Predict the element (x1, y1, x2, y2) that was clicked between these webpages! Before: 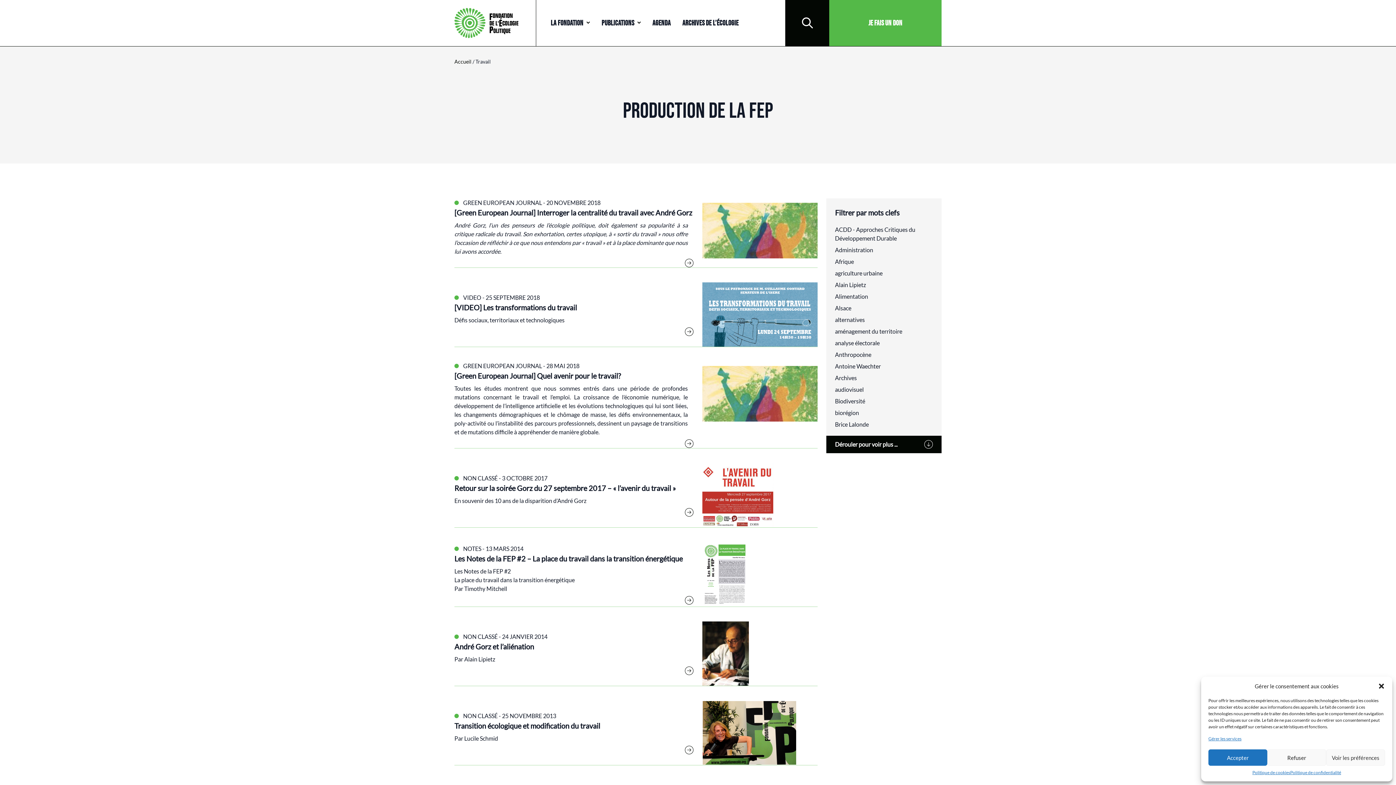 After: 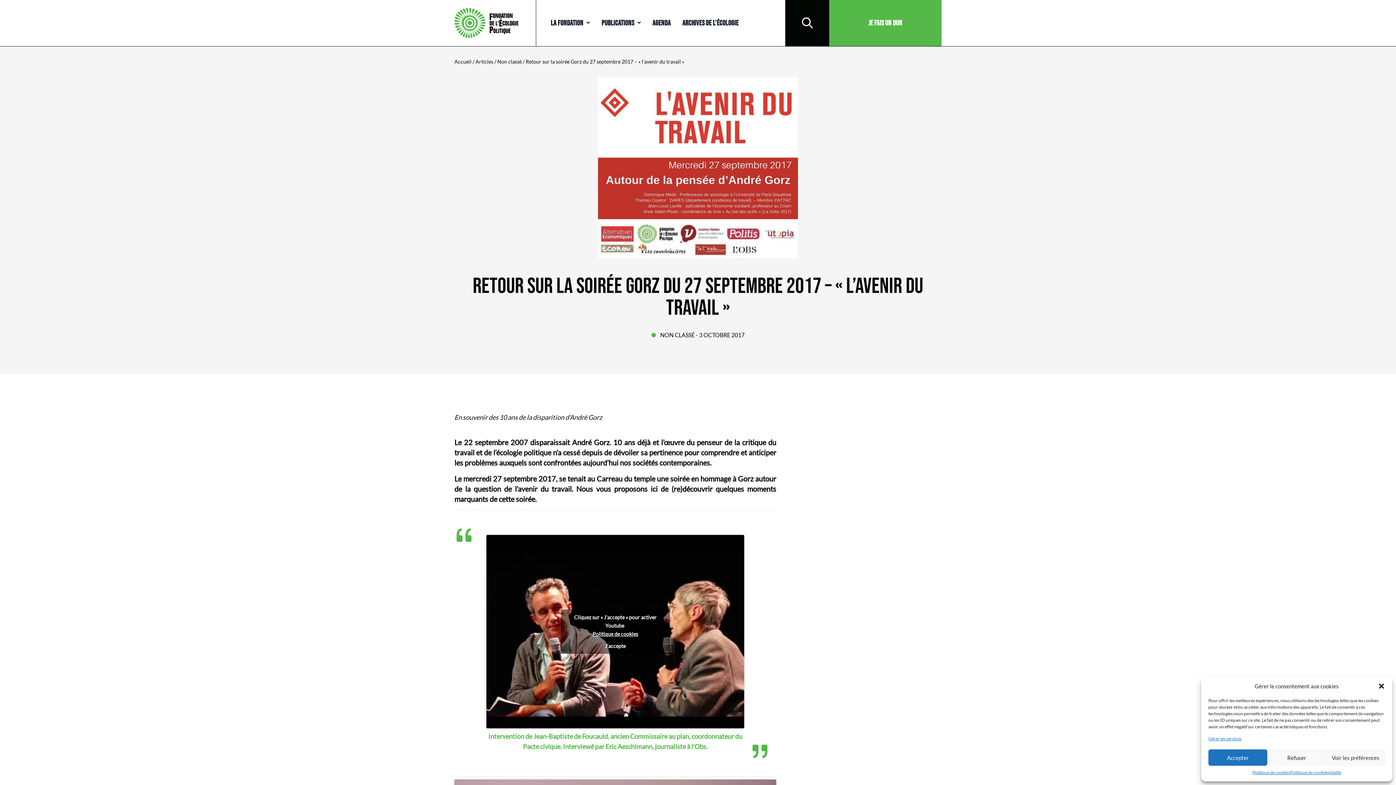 Action: bbox: (685, 508, 693, 516)